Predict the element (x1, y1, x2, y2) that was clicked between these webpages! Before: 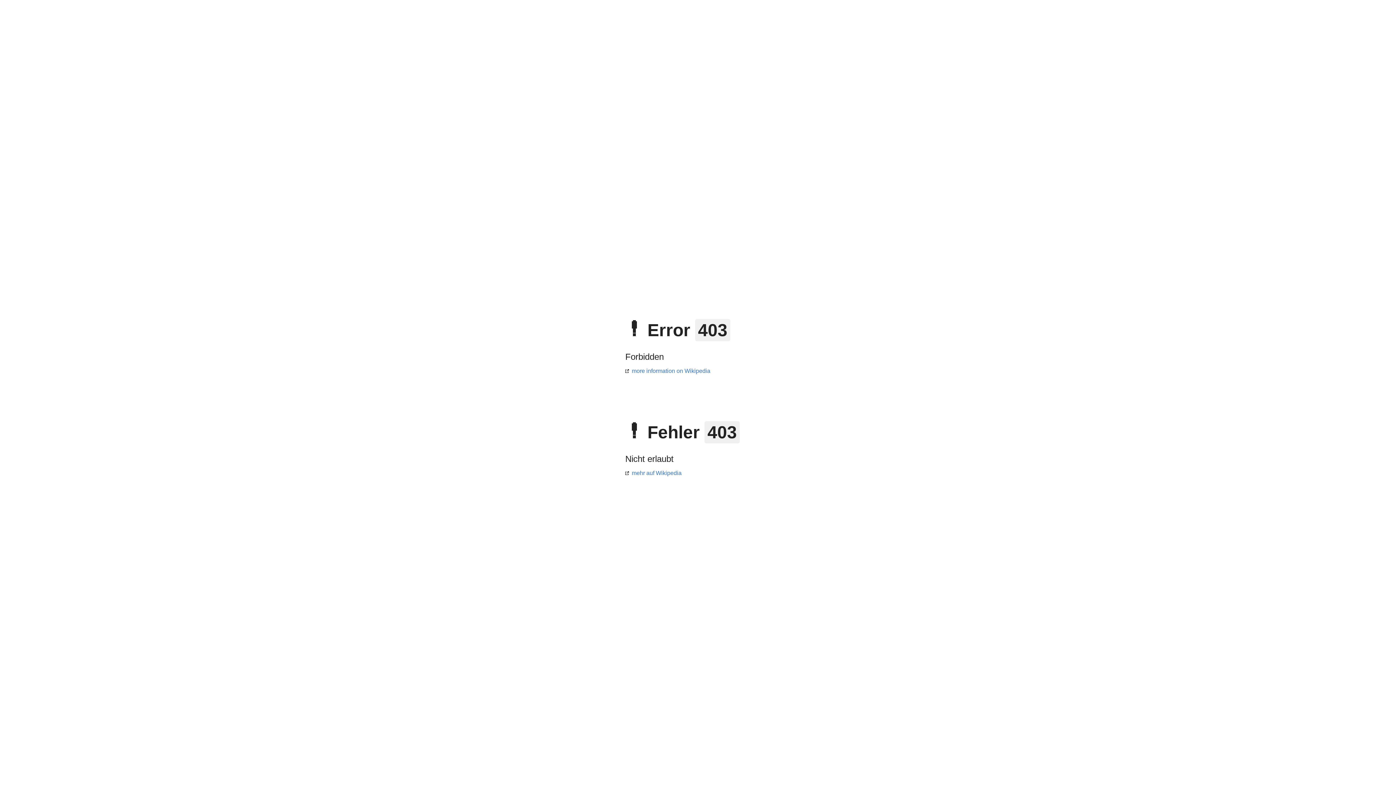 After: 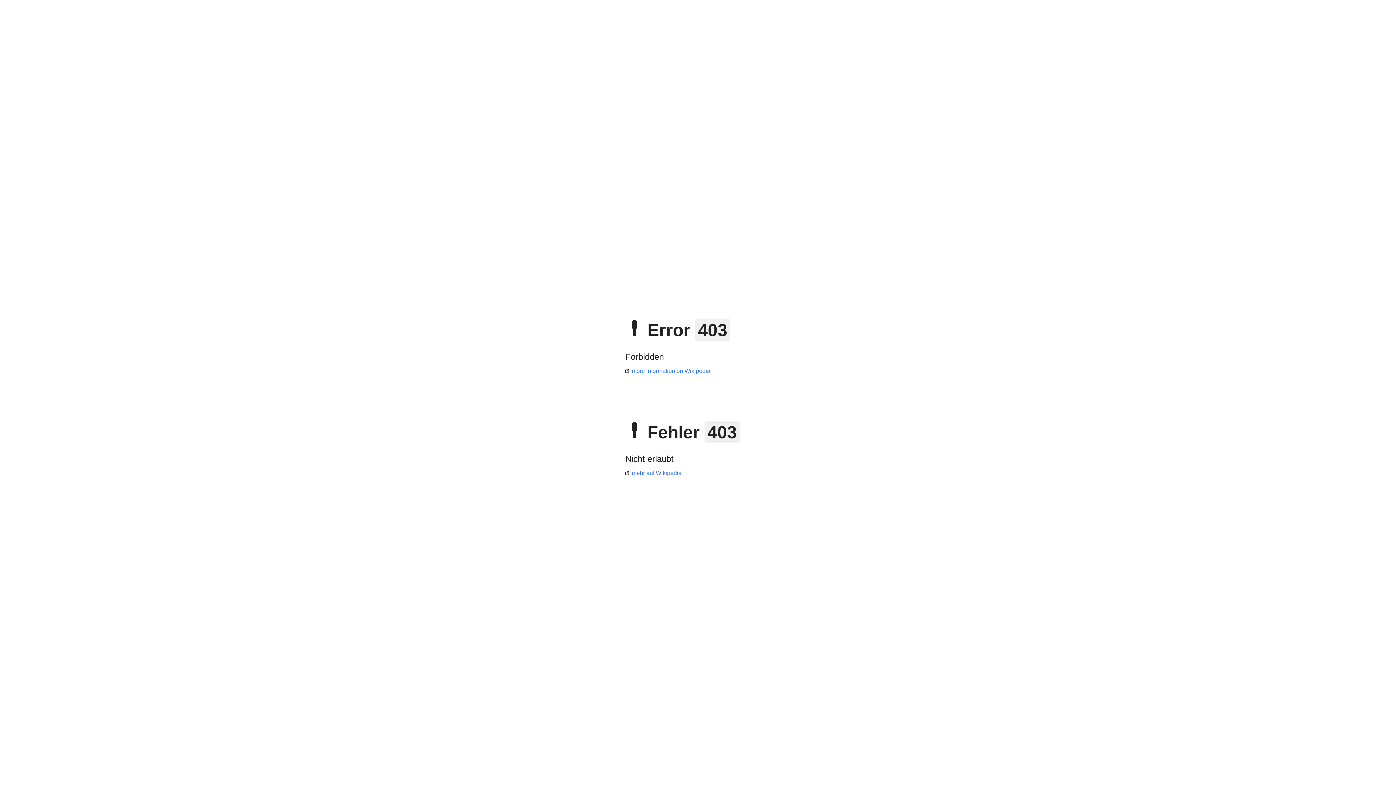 Action: bbox: (625, 368, 710, 374) label: more information on Wikipedia